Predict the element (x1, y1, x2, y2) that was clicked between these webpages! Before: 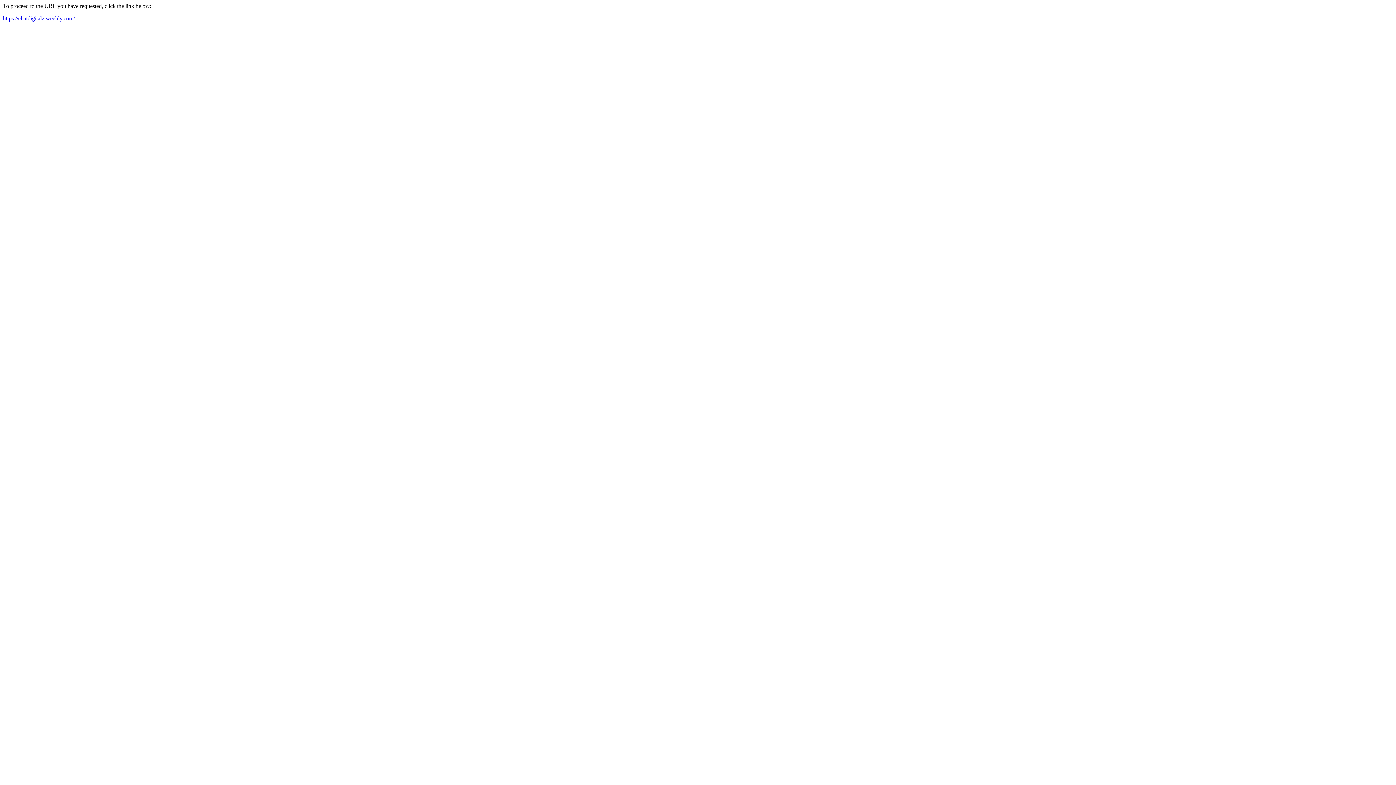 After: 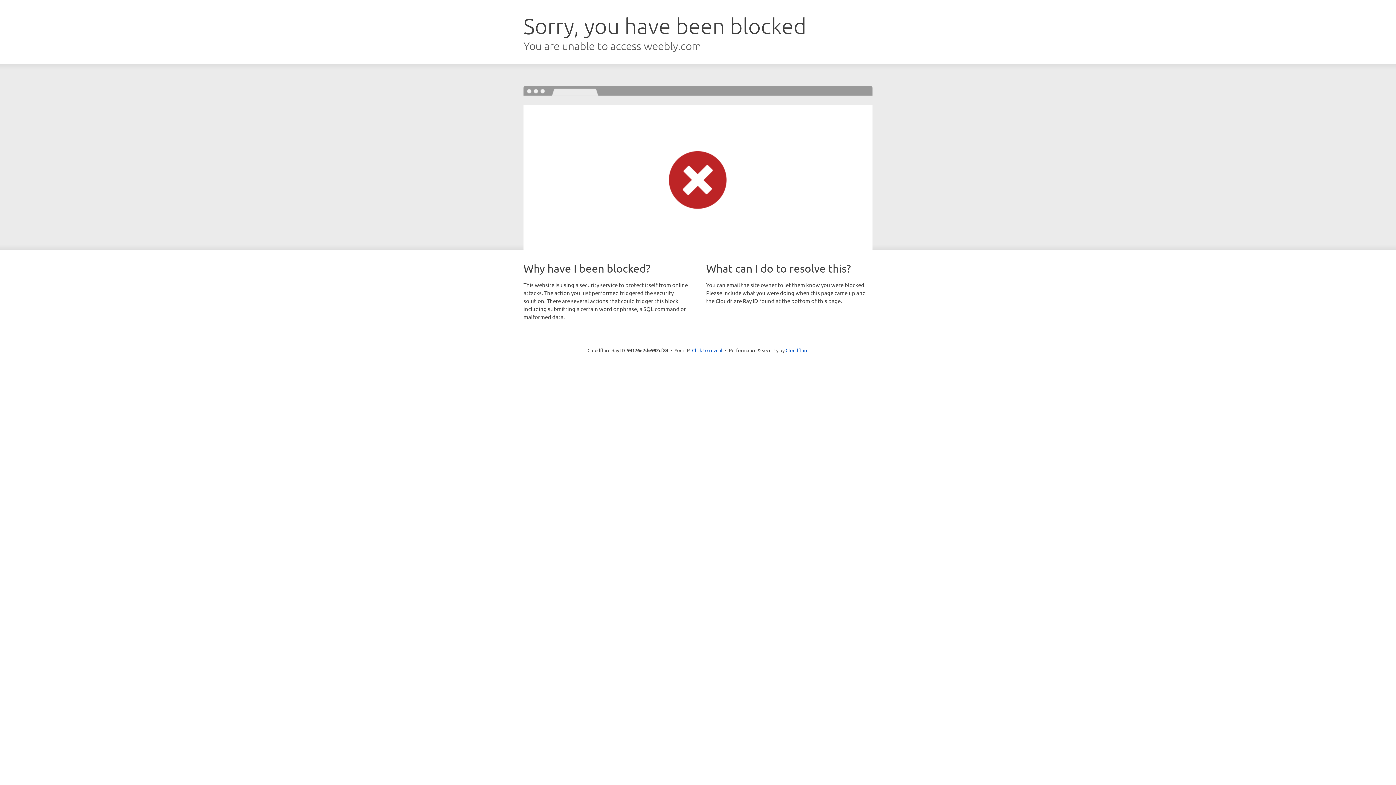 Action: bbox: (2, 15, 74, 21) label: https://chatdigitalz.weebly.com/